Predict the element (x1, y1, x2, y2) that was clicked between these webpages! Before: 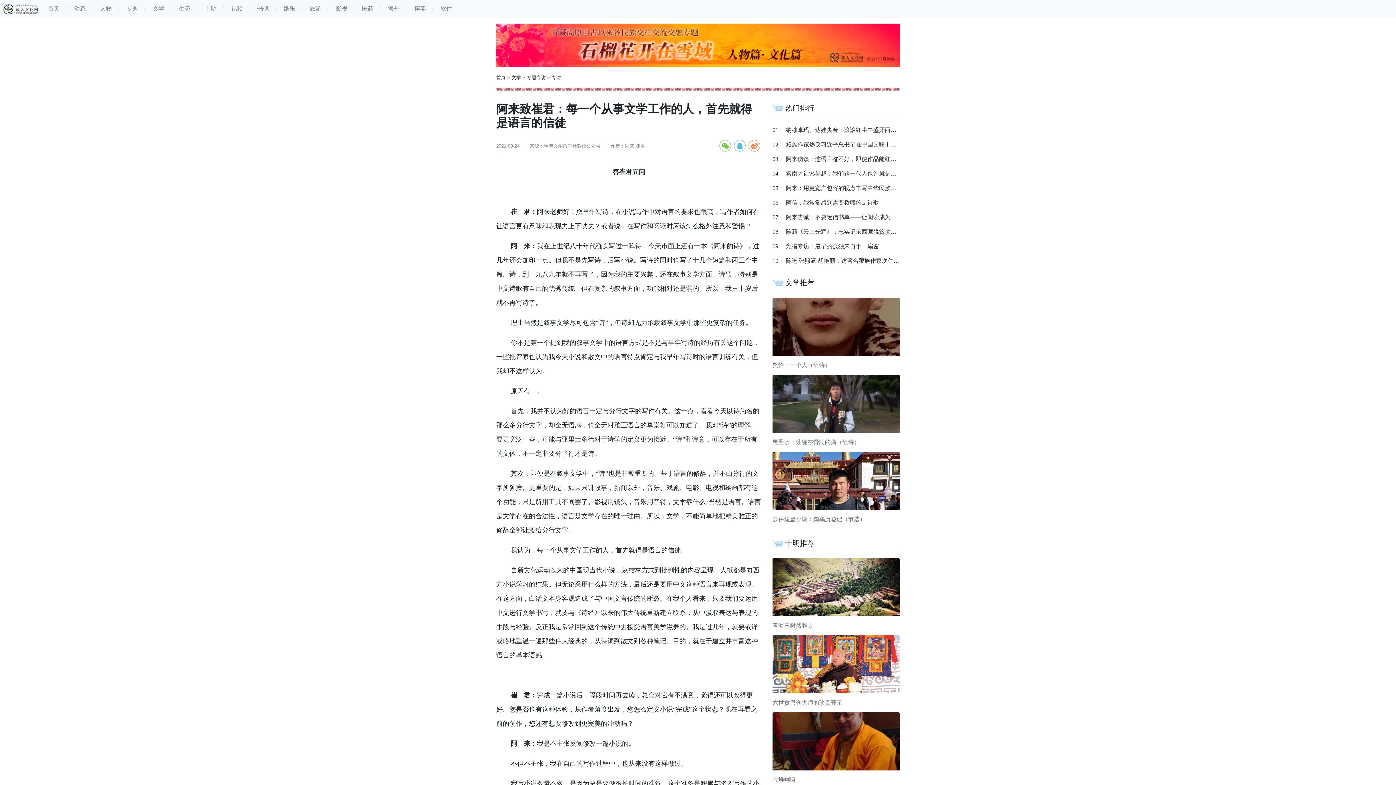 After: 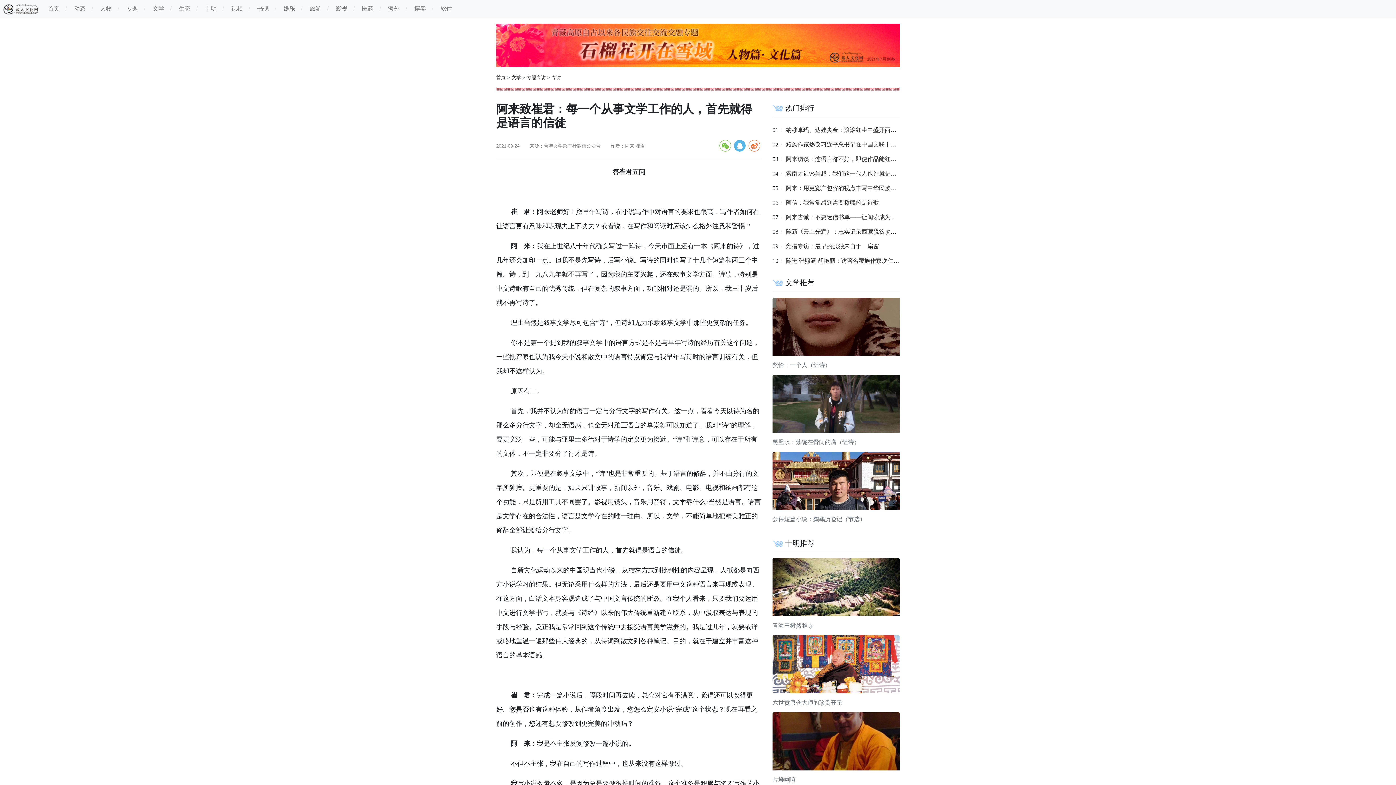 Action: bbox: (734, 139, 745, 151)